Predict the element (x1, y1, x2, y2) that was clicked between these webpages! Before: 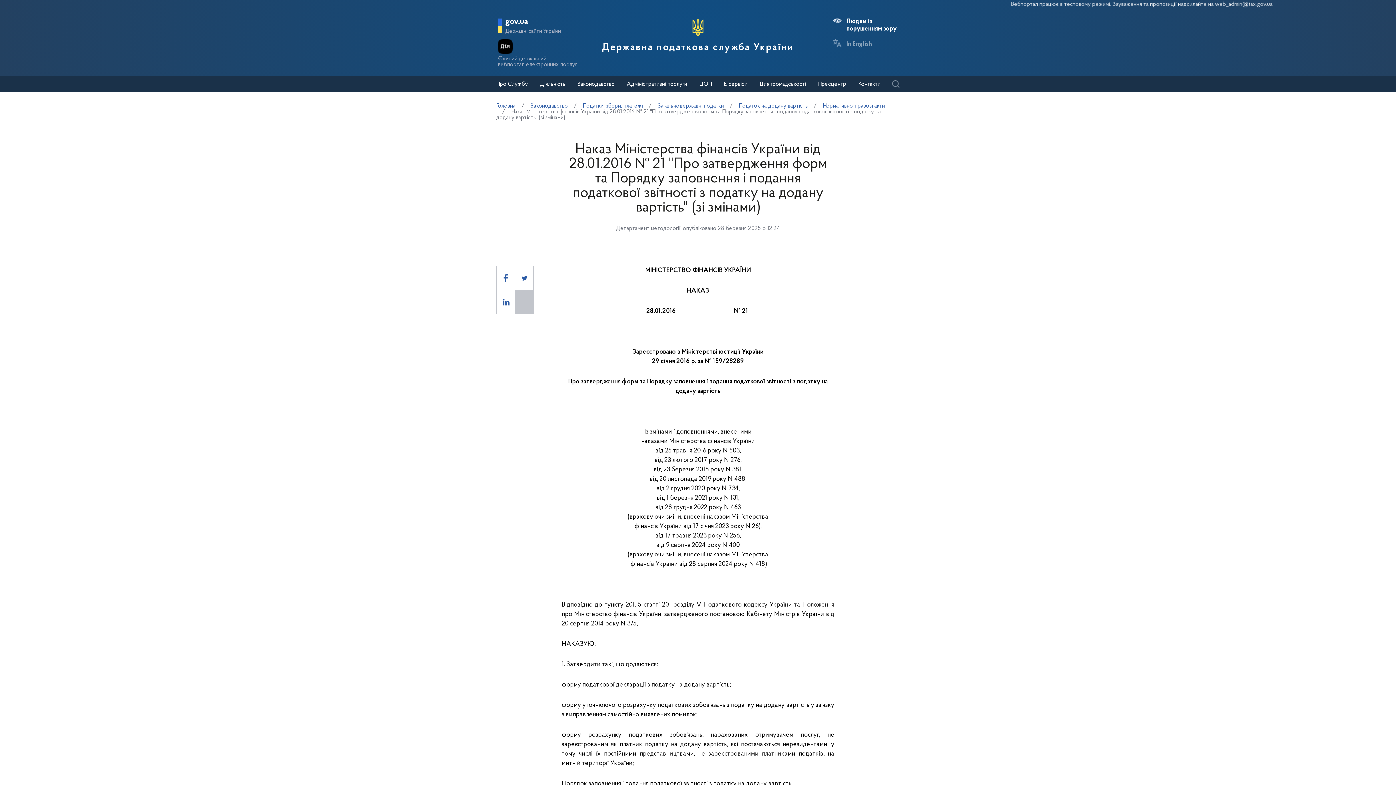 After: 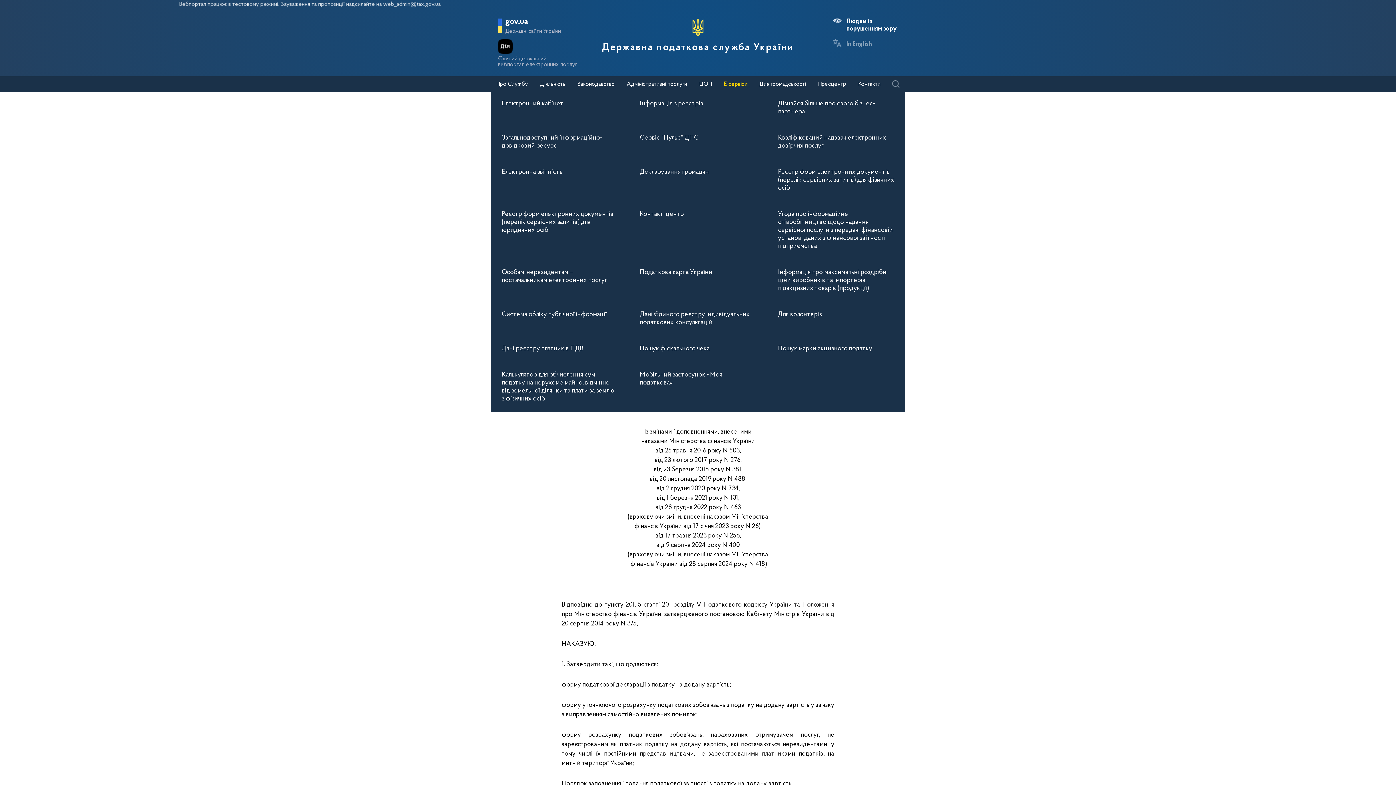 Action: bbox: (724, 81, 747, 87) label: Е-сервіси